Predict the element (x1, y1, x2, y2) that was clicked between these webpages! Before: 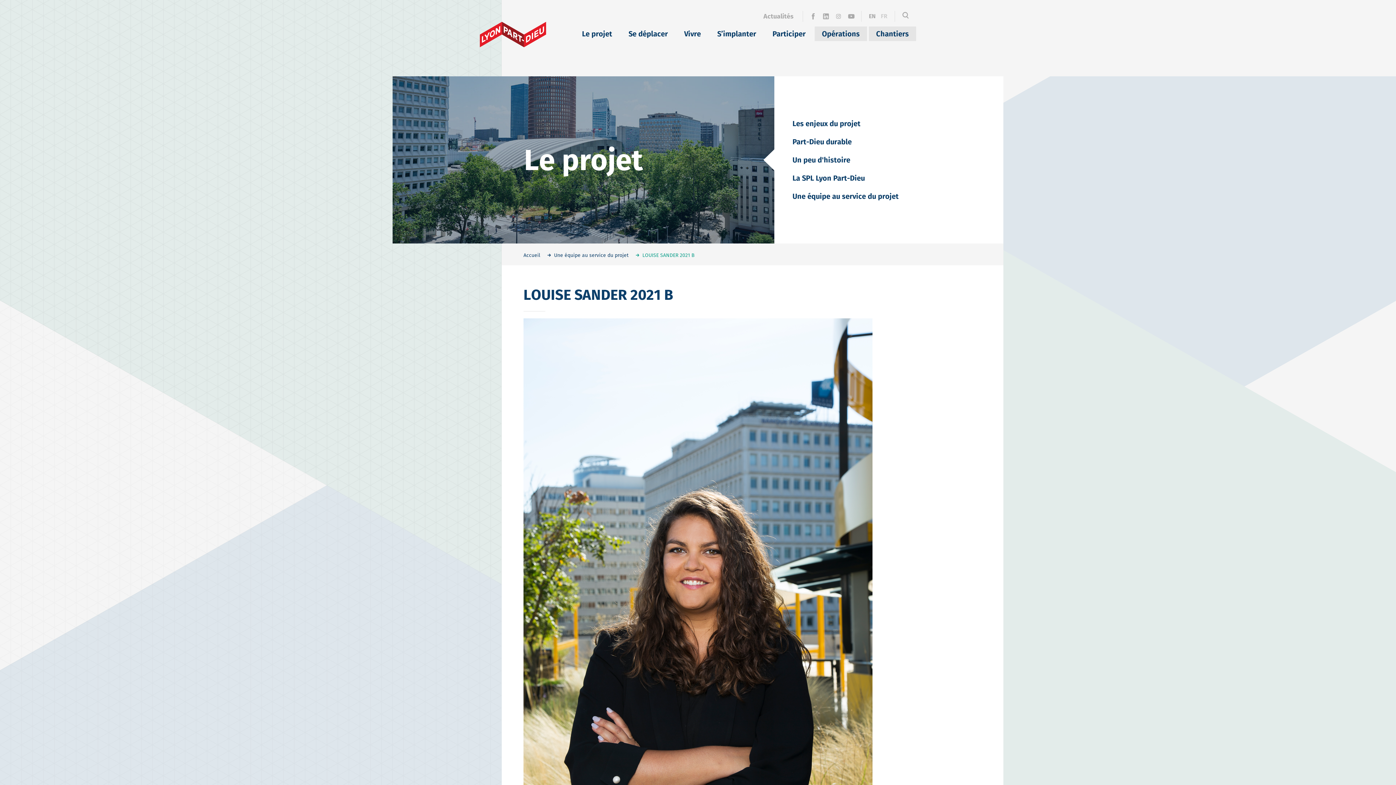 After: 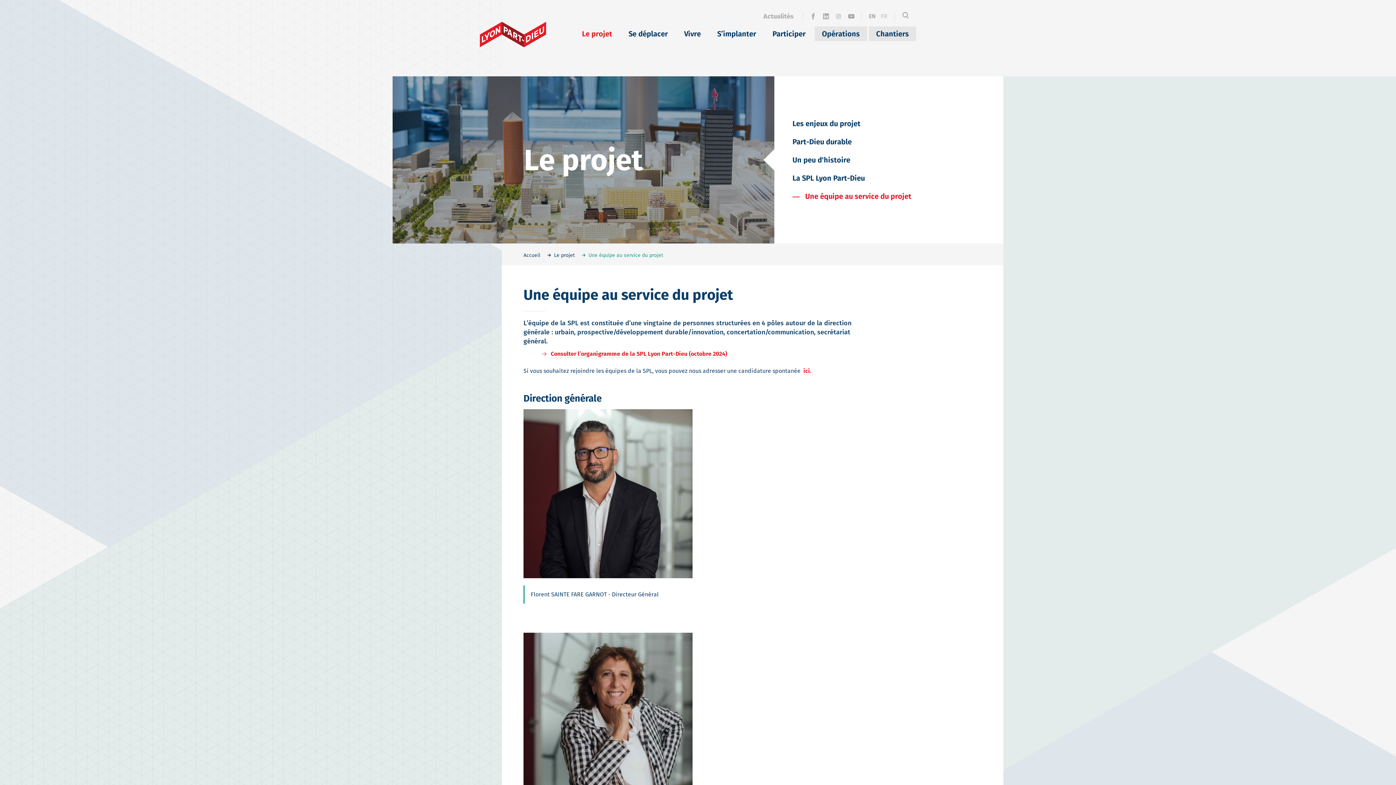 Action: label: Une équipe au service du projet bbox: (547, 251, 635, 258)